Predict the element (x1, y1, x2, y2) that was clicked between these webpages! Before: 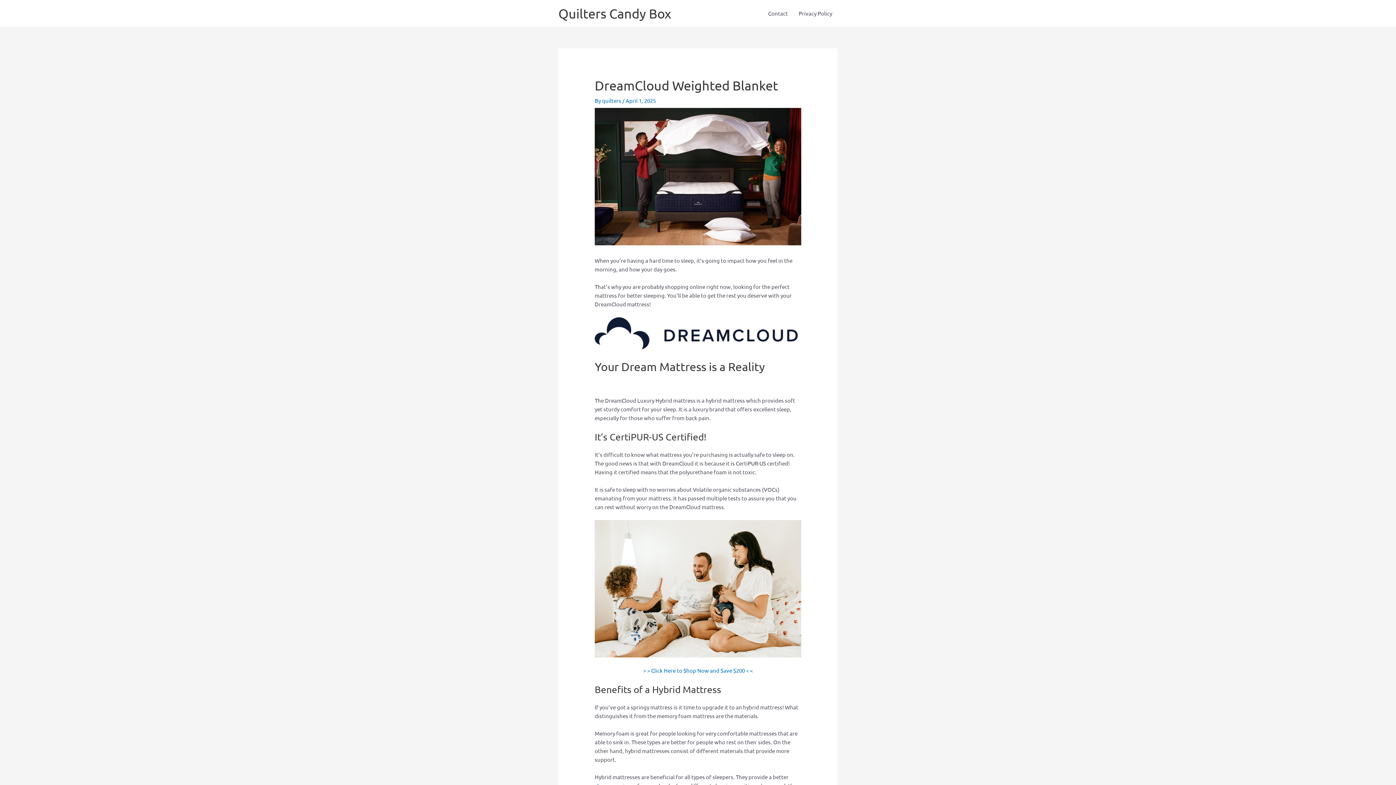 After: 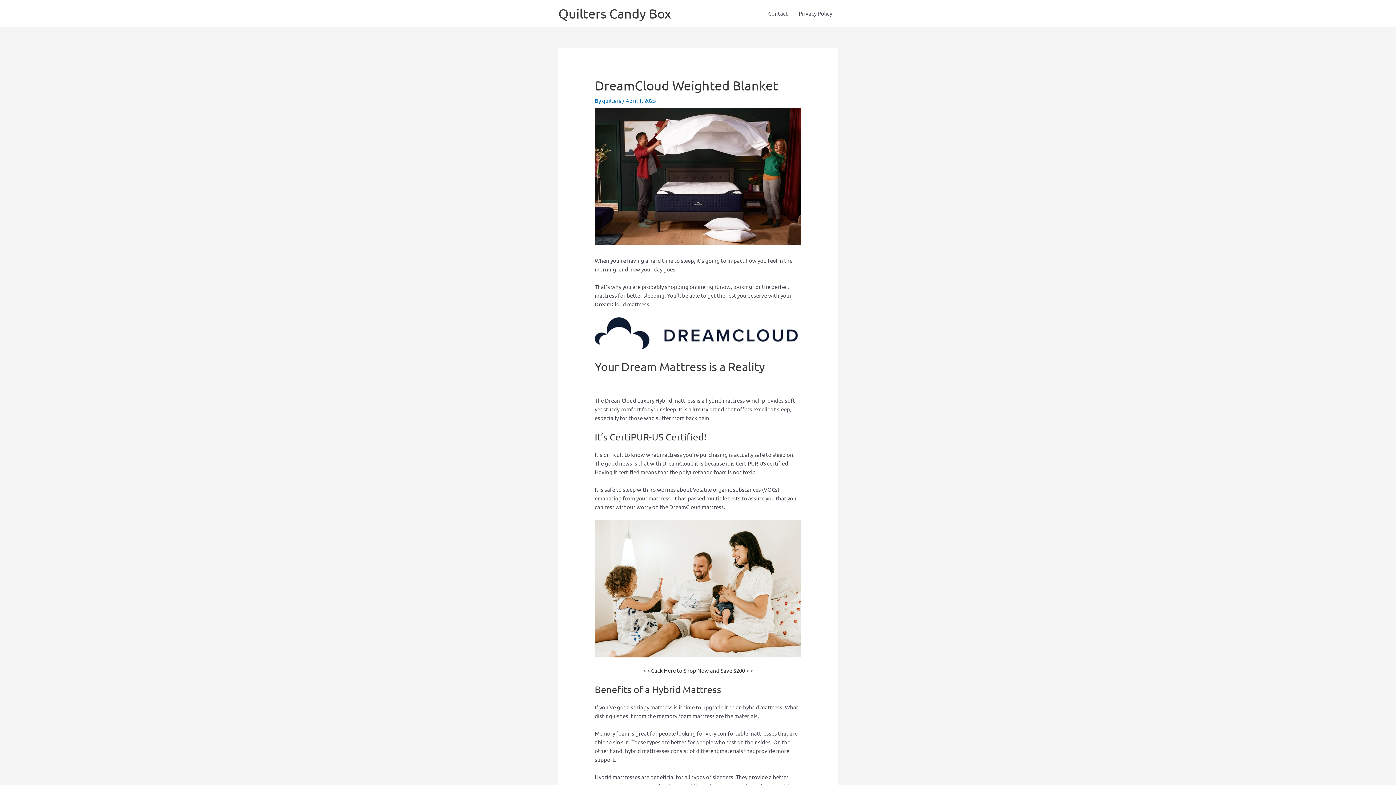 Action: bbox: (643, 667, 753, 674) label: > > Click Here to Shop Now and Save $200 < <